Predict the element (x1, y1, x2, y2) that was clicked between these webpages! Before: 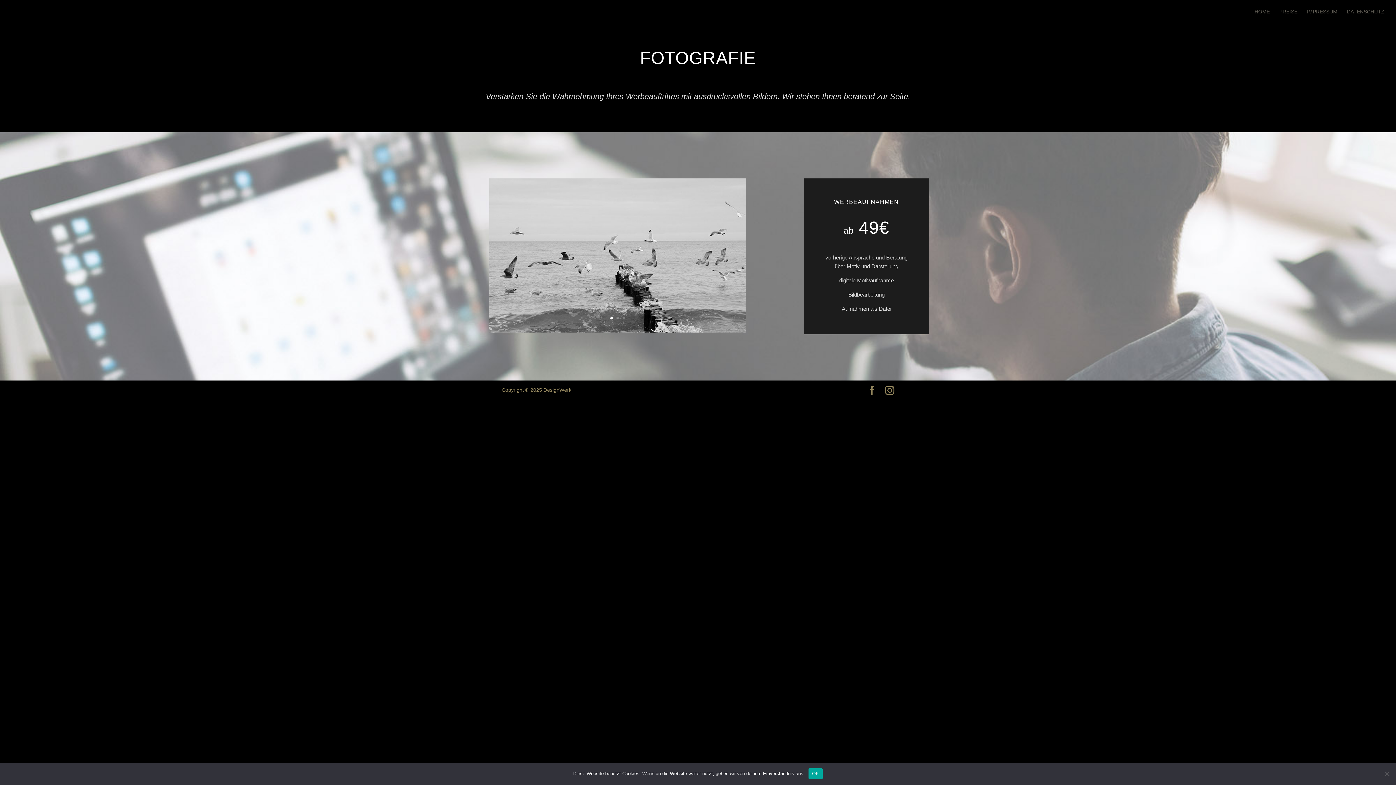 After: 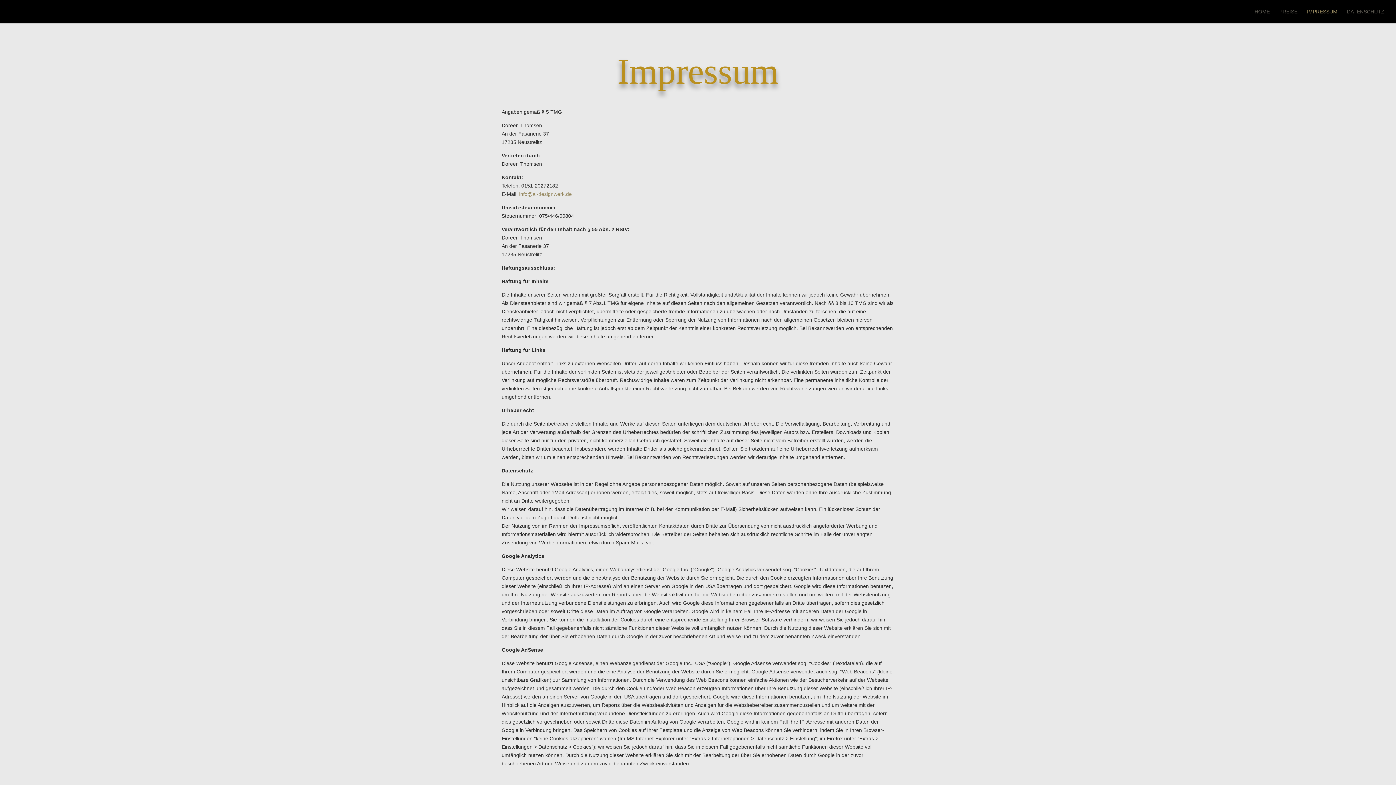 Action: label: IMPRESSUM bbox: (1307, 9, 1337, 23)